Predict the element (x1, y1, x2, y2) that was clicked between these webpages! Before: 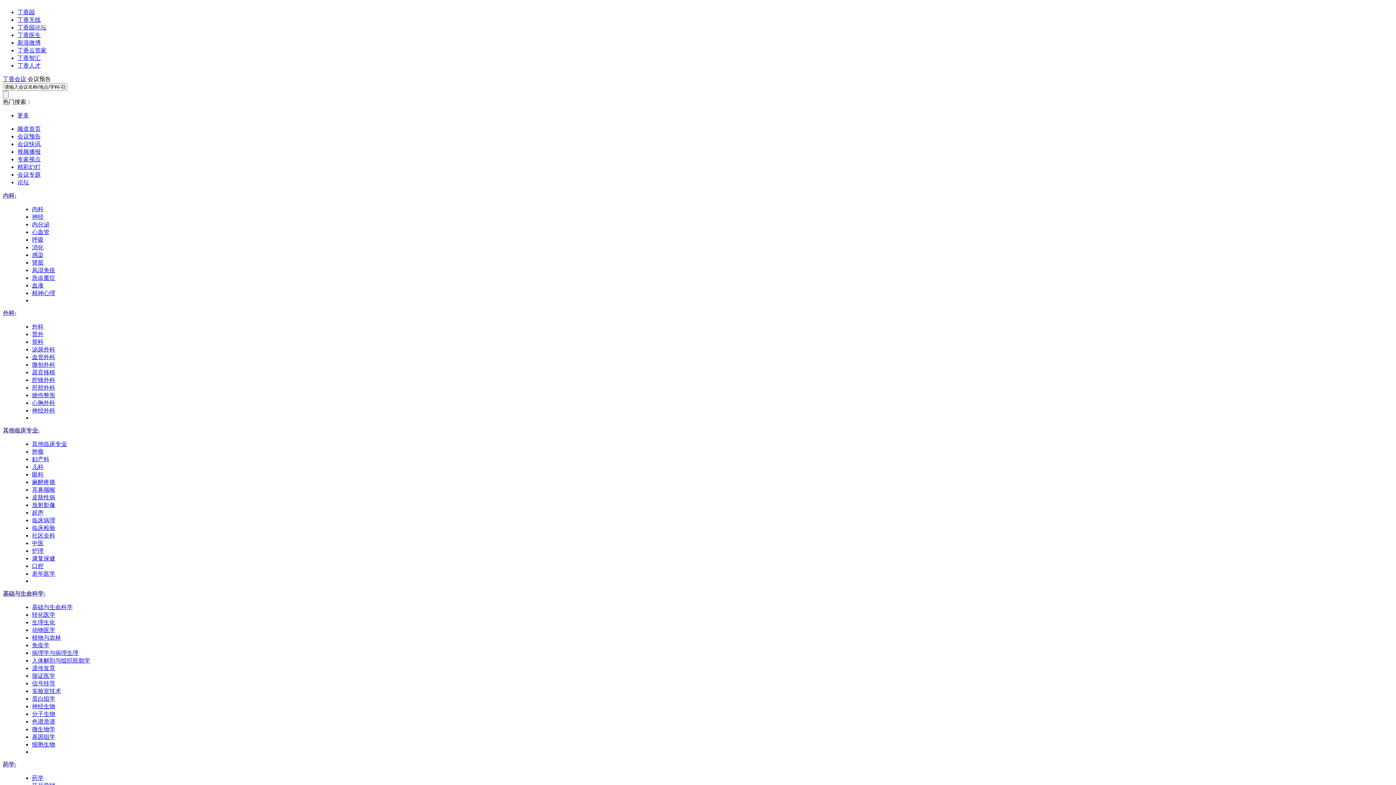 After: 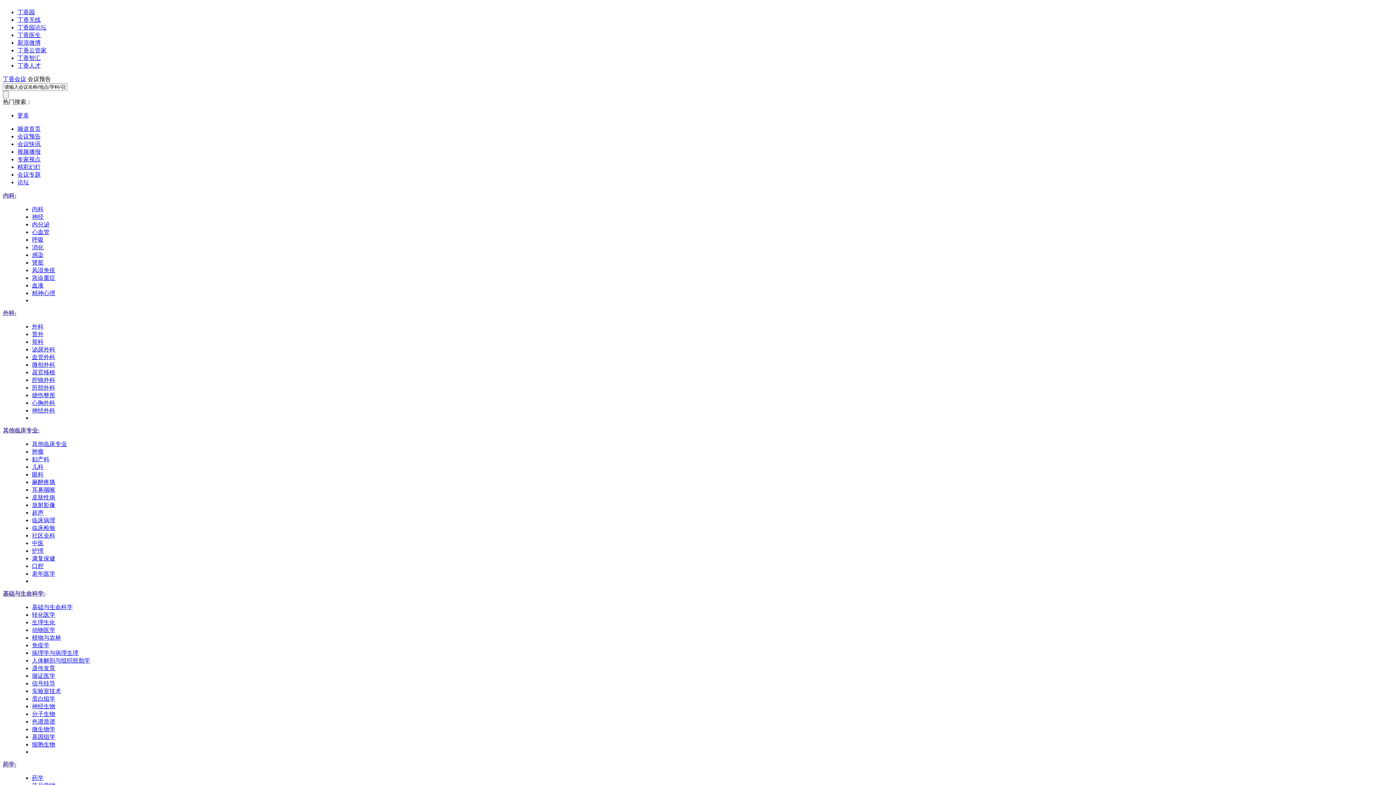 Action: label: 心血管 bbox: (32, 229, 49, 235)